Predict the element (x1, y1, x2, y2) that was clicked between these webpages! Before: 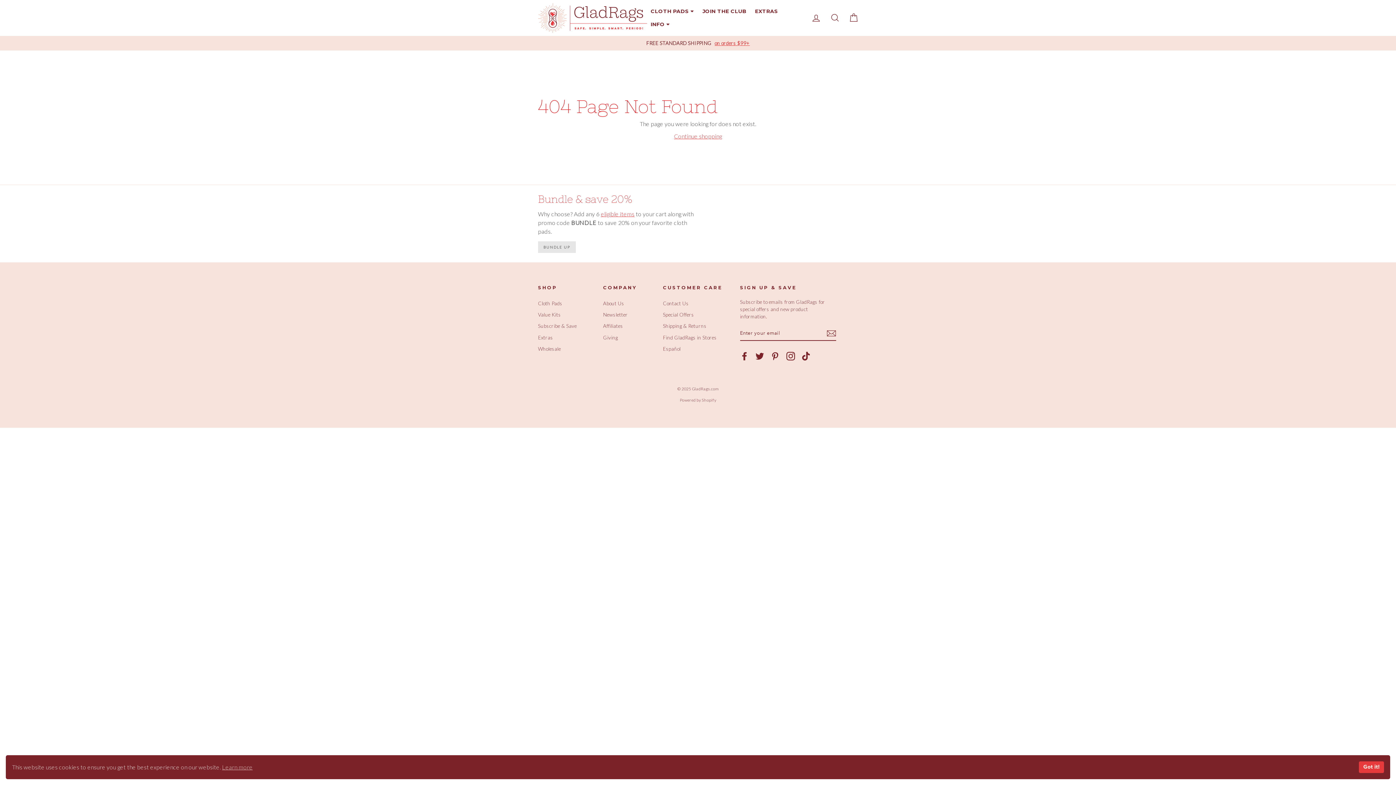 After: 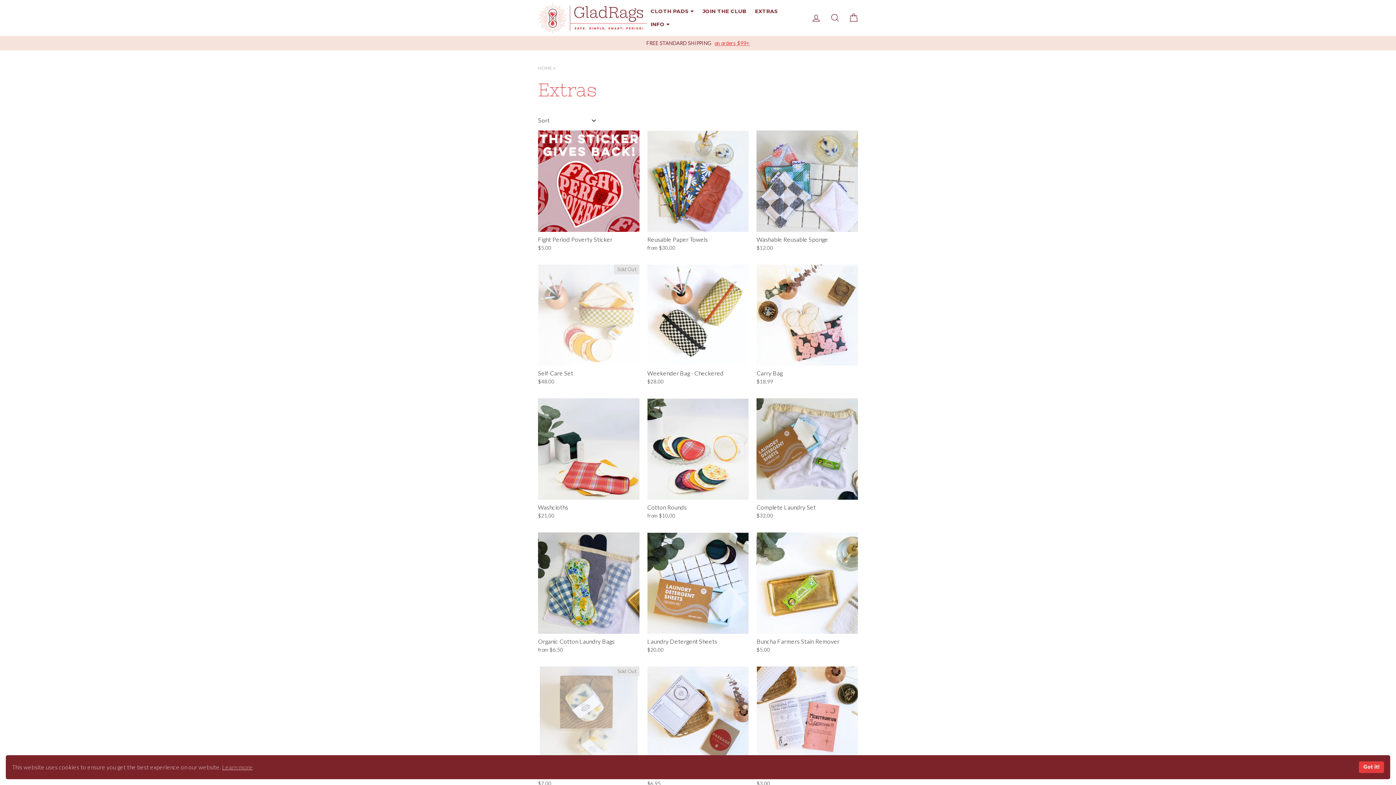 Action: label: EXTRAS bbox: (751, 4, 781, 17)